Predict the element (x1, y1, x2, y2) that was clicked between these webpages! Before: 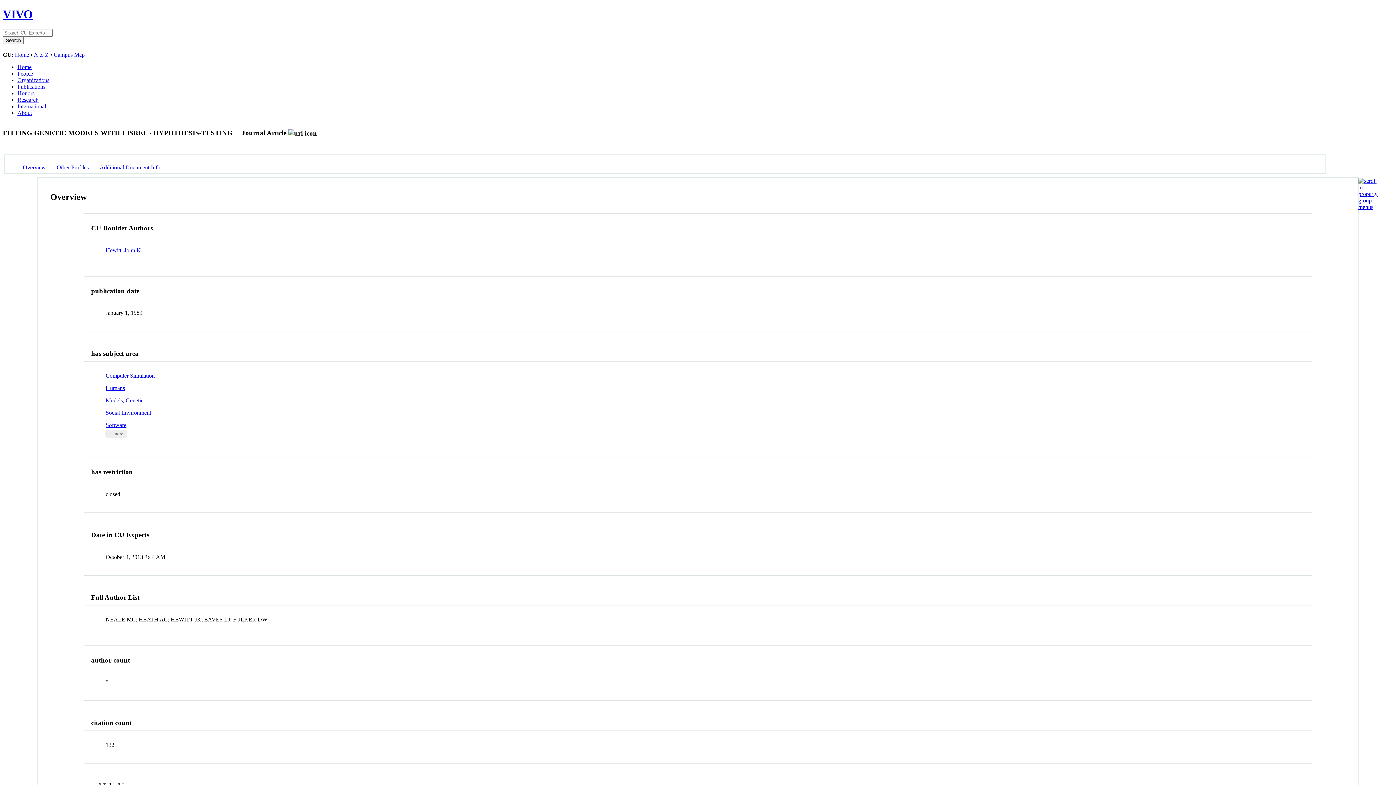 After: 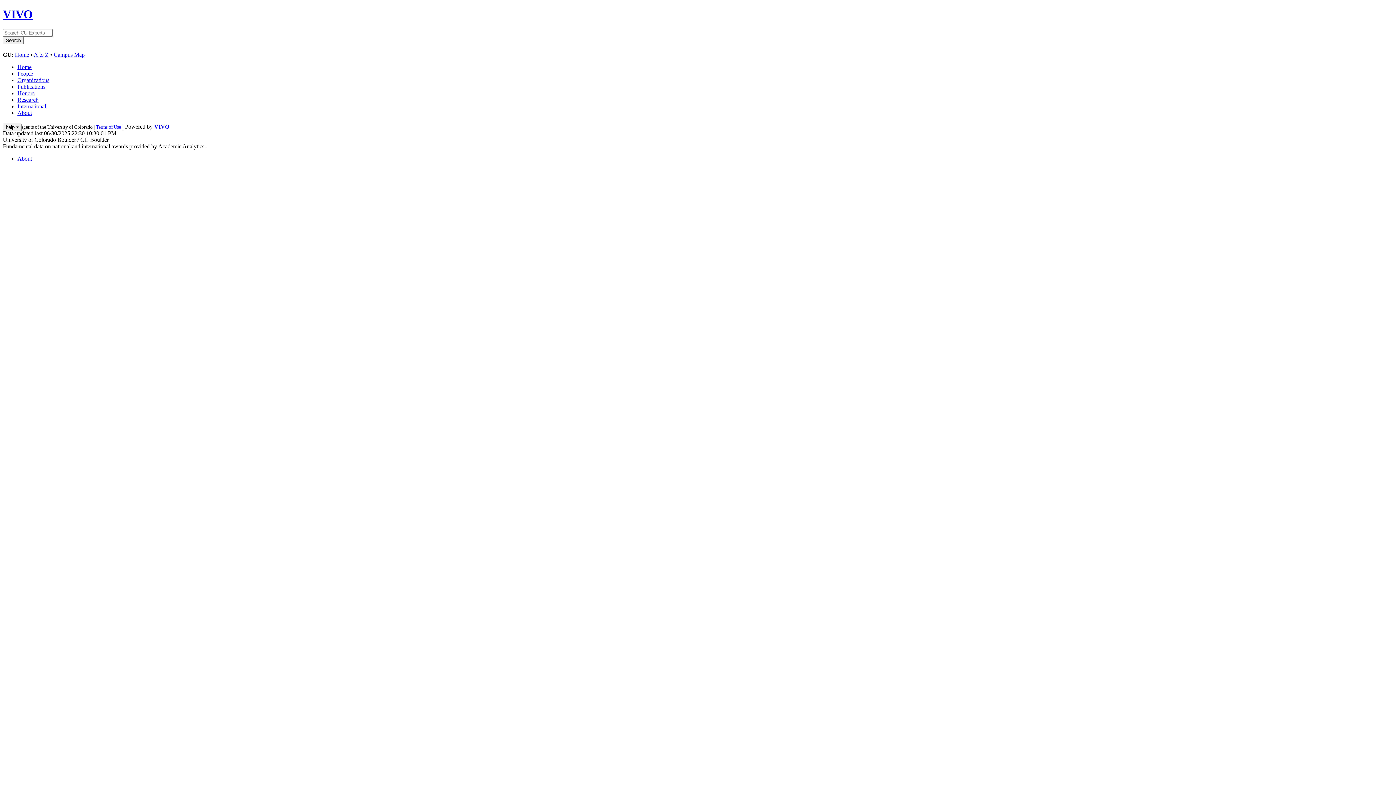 Action: label: People bbox: (17, 70, 33, 76)